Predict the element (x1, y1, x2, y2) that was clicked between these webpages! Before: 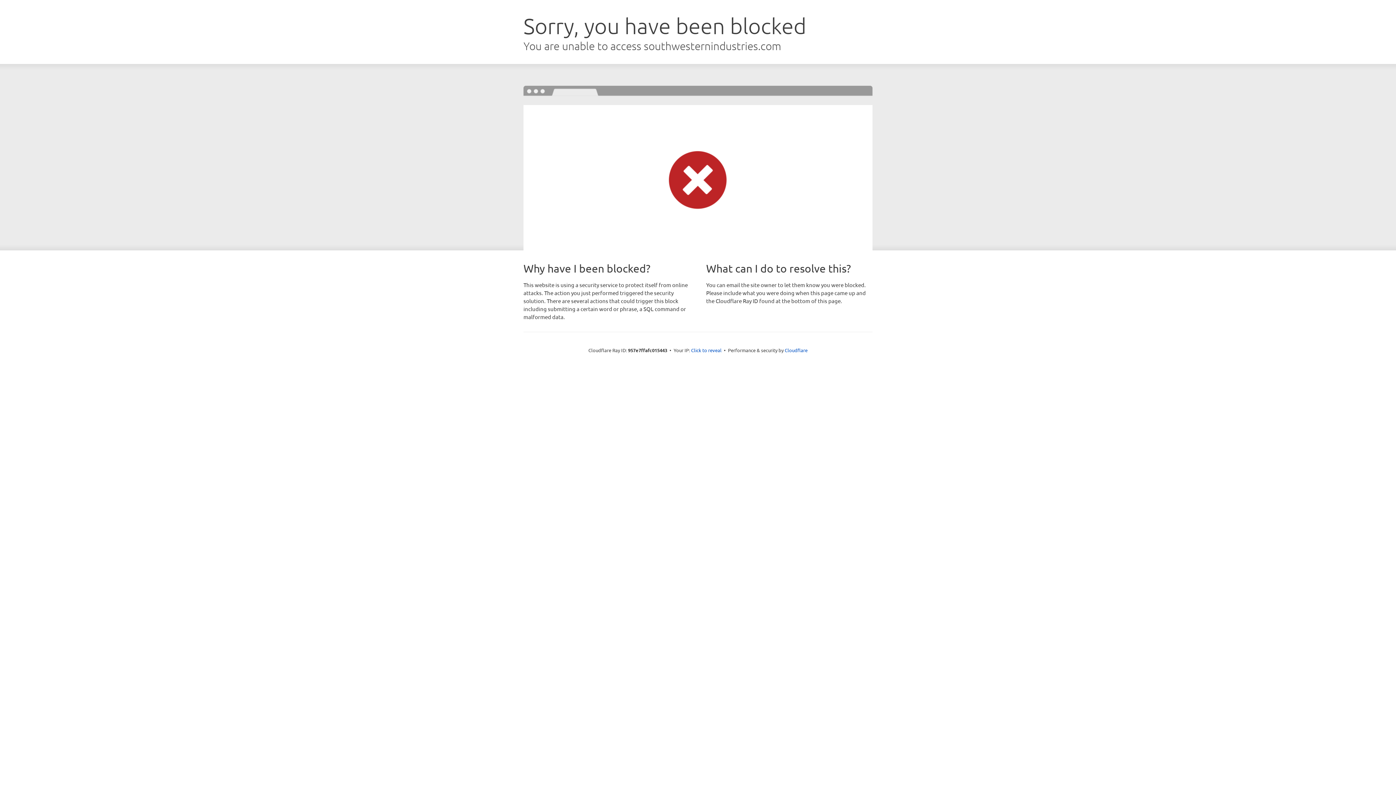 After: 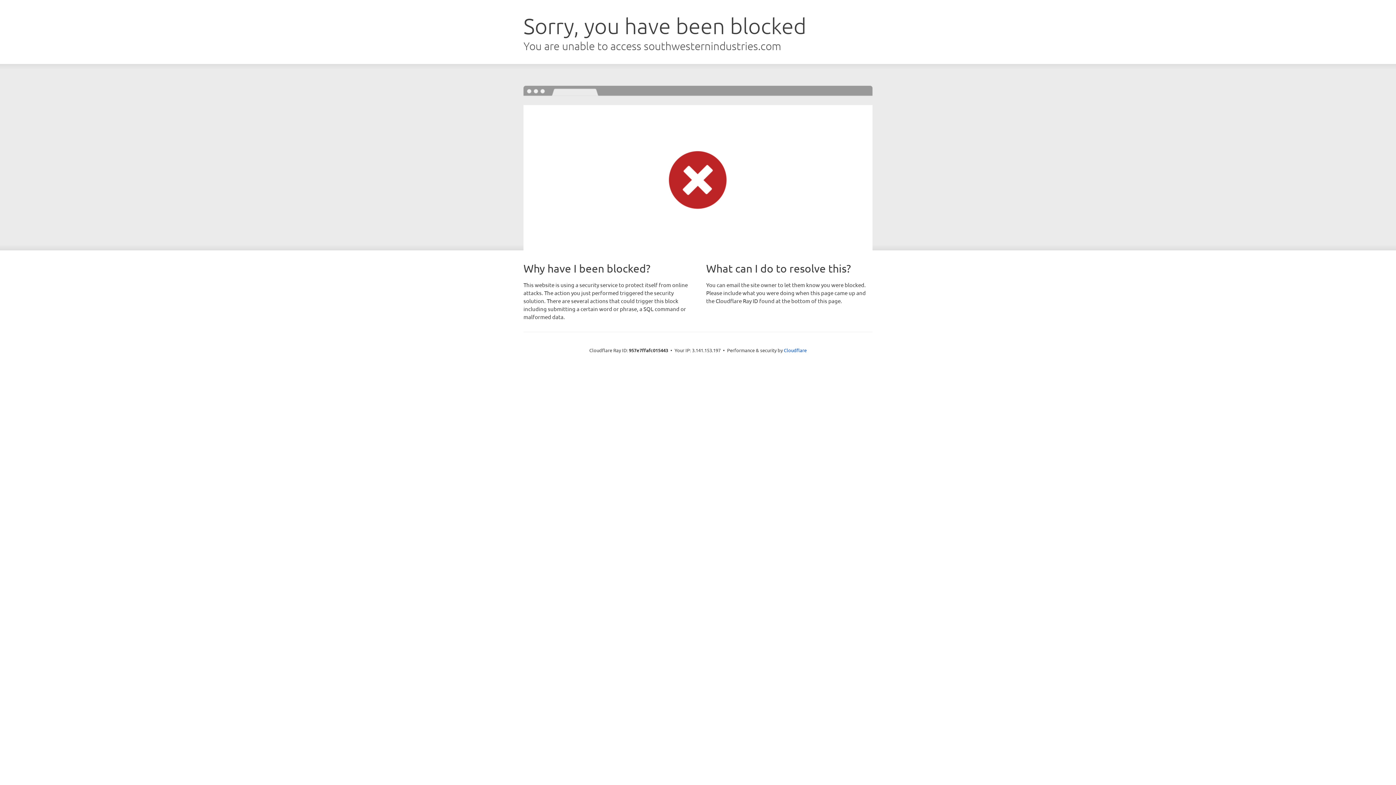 Action: bbox: (691, 346, 721, 353) label: Click to reveal